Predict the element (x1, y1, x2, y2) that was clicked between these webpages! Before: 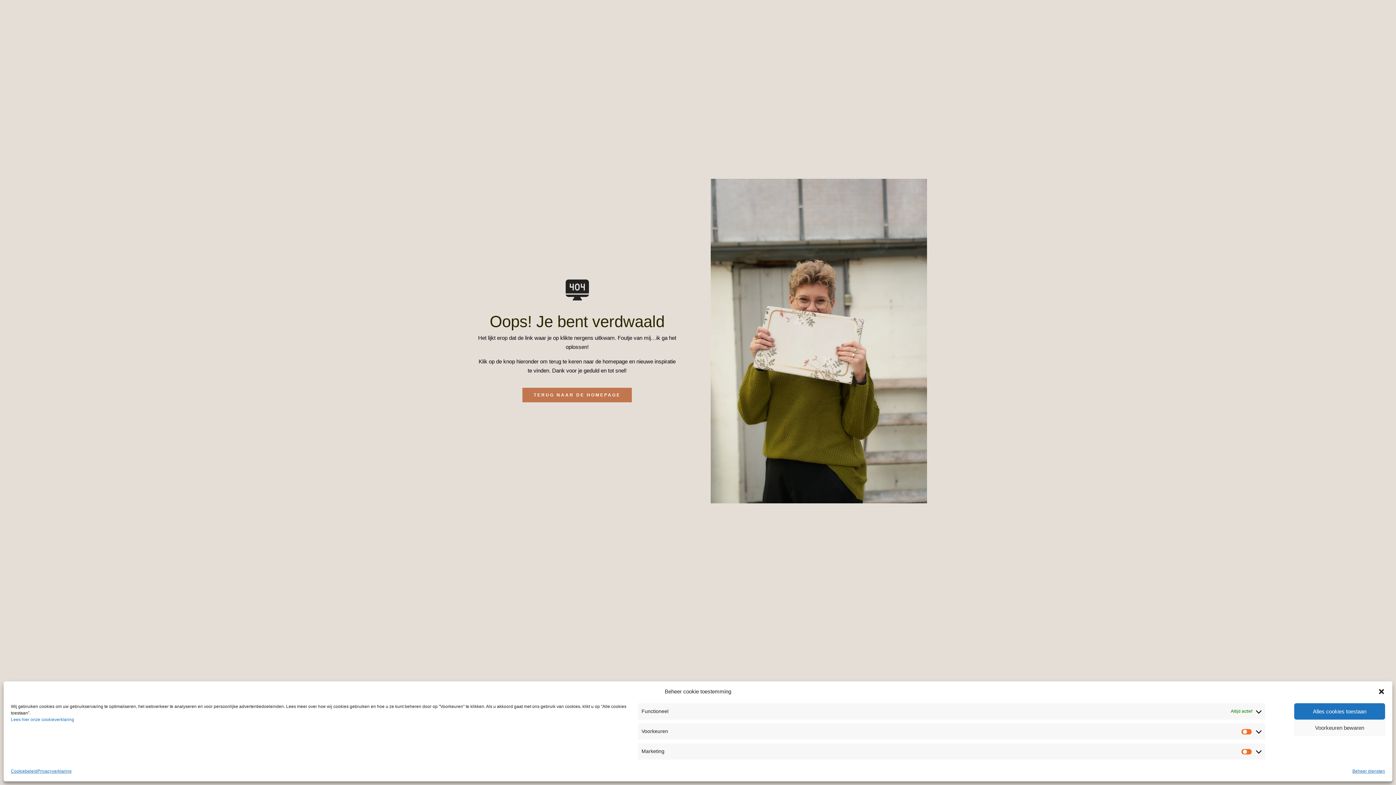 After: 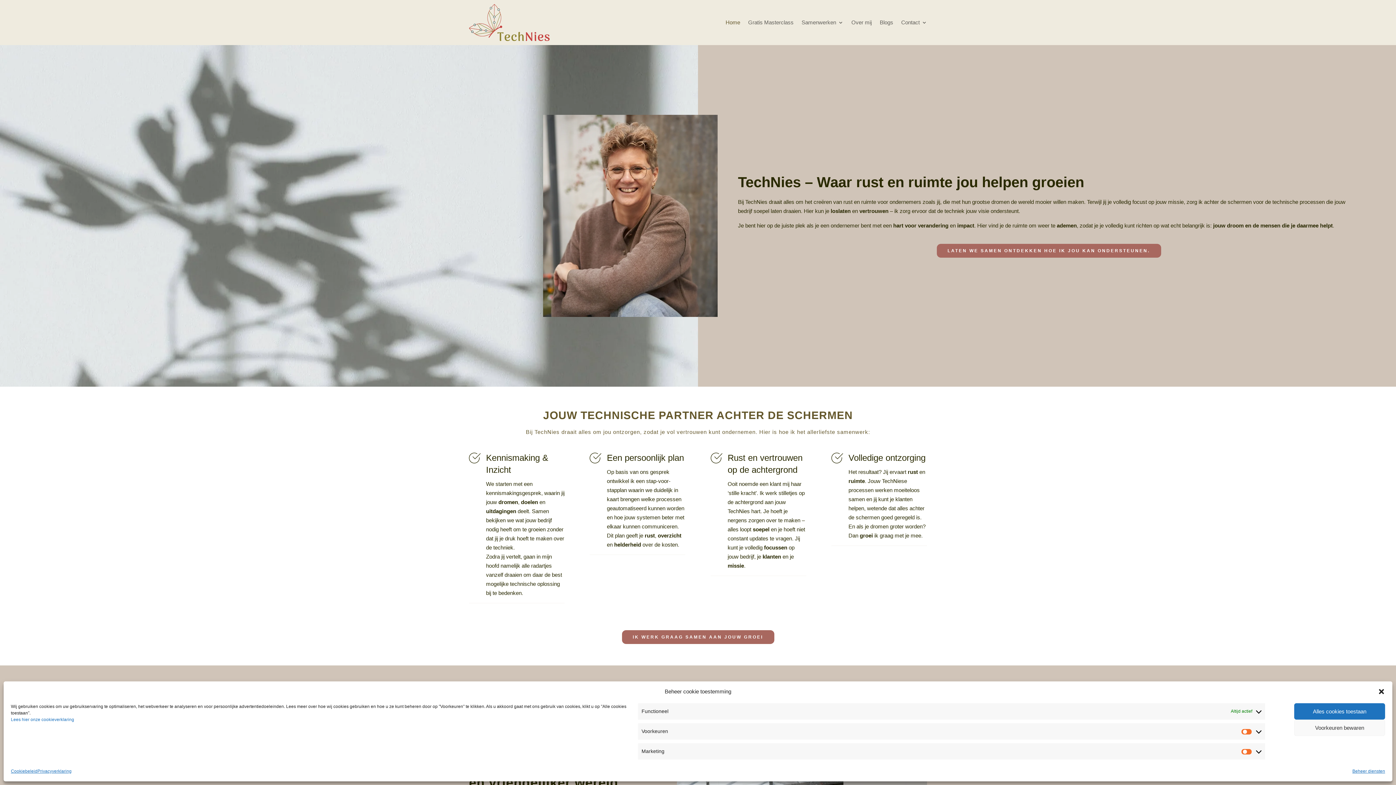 Action: label: TERUG NAAR DE HOMEPAGE bbox: (522, 388, 632, 402)